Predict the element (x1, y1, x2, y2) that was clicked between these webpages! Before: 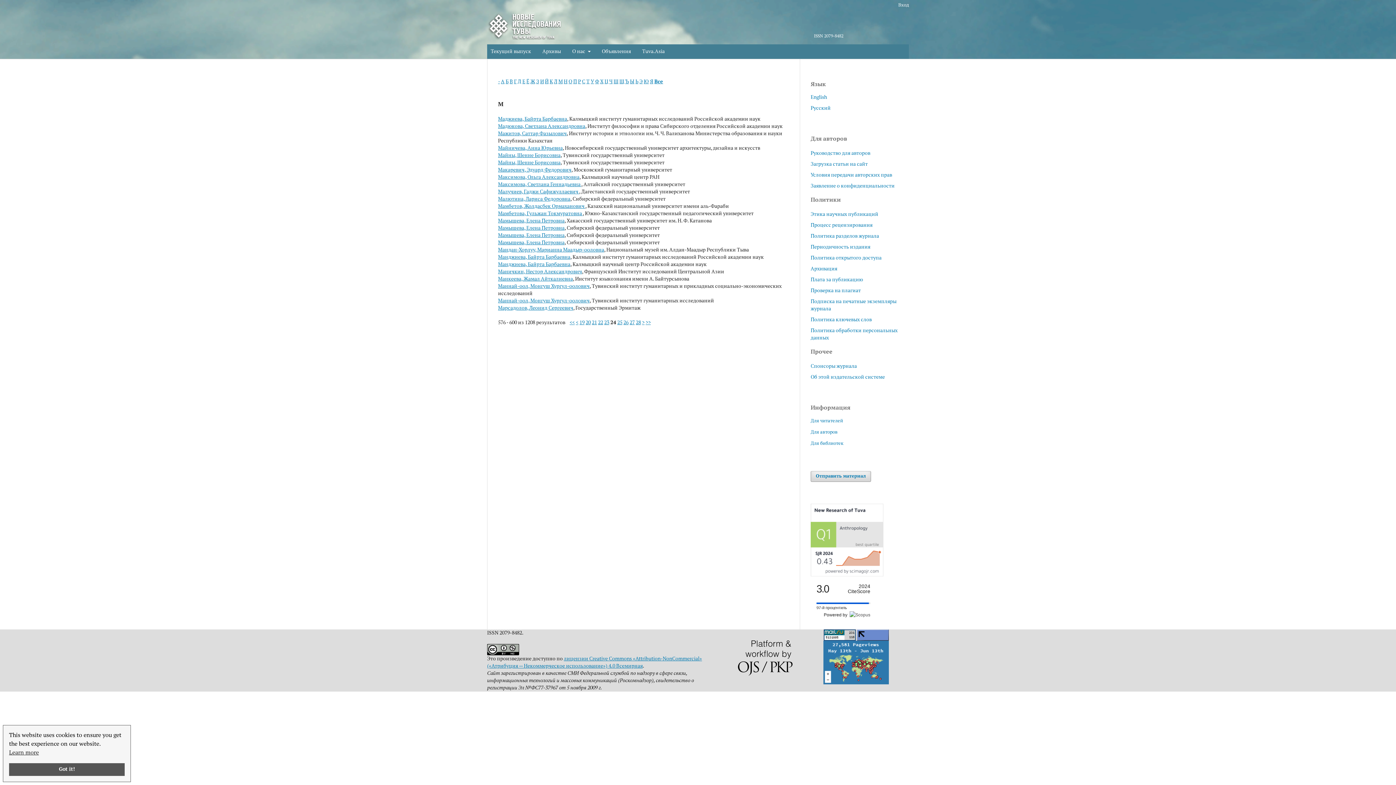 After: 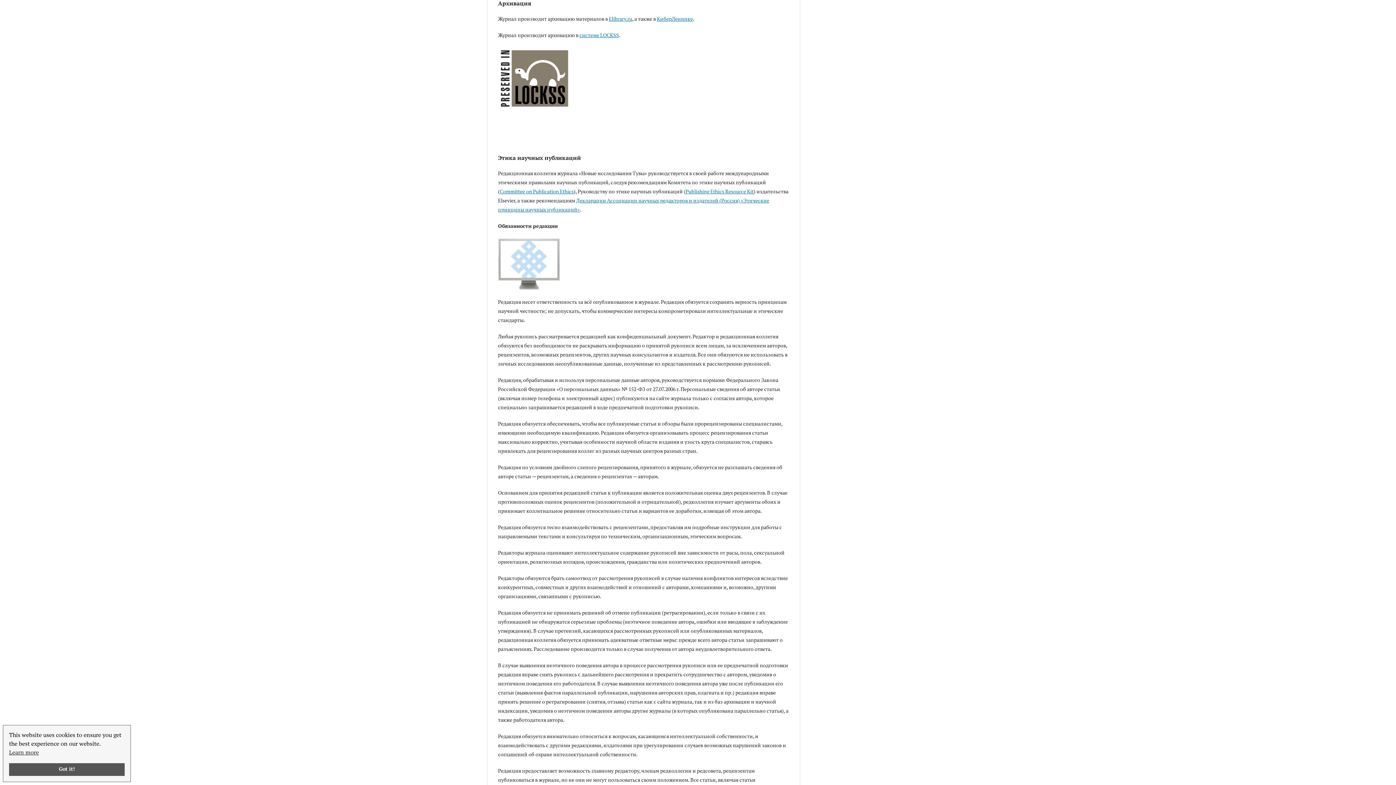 Action: label: Архивация bbox: (810, 266, 837, 271)